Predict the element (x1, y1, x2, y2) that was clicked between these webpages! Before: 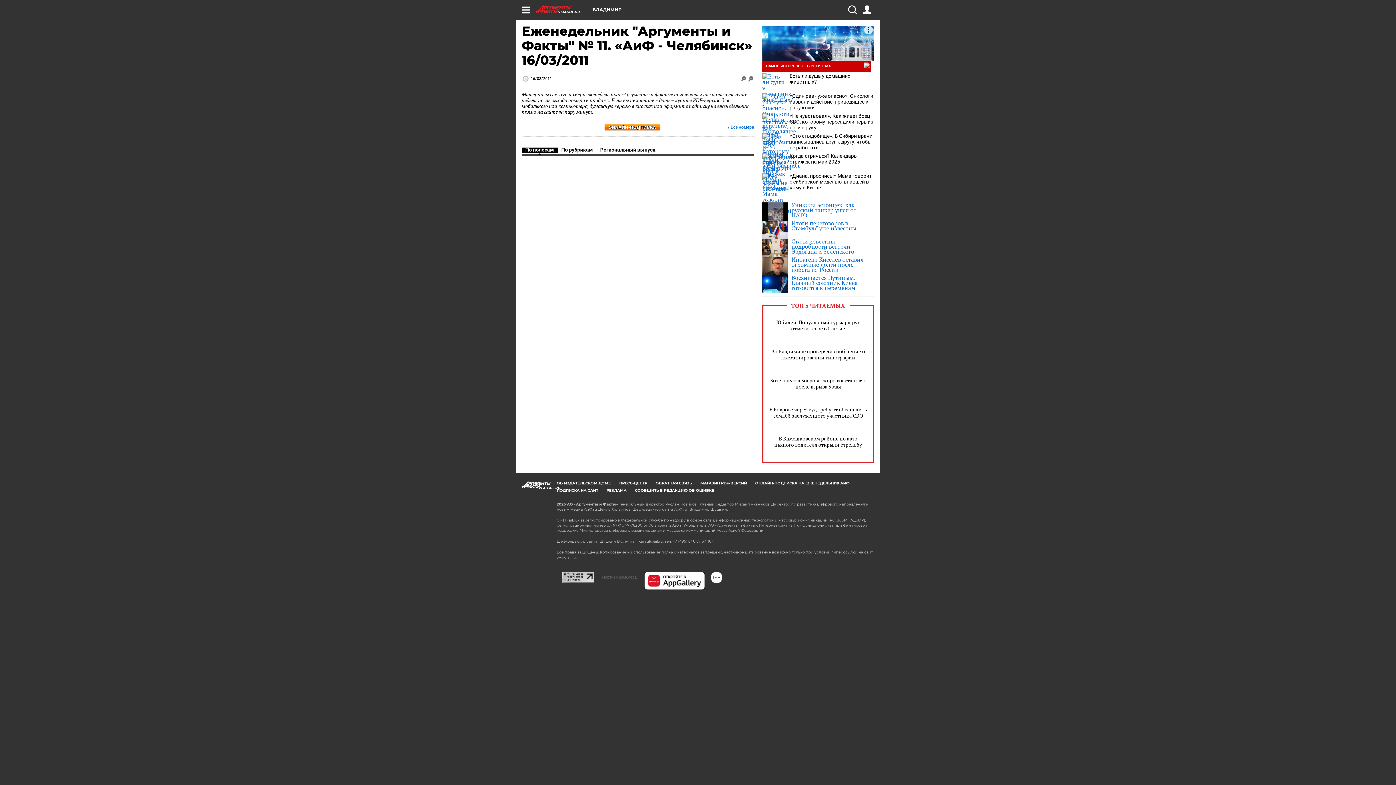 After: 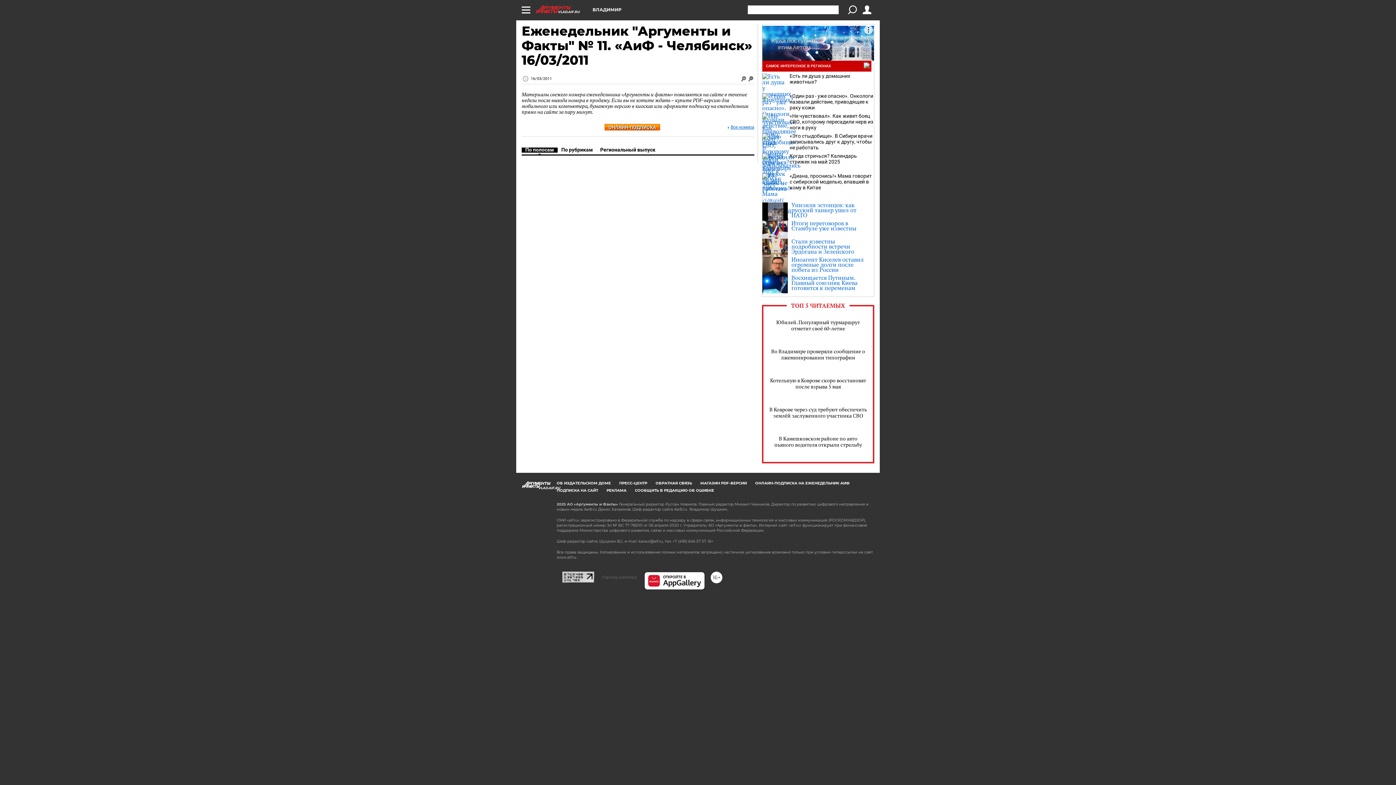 Action: bbox: (848, 5, 856, 14)